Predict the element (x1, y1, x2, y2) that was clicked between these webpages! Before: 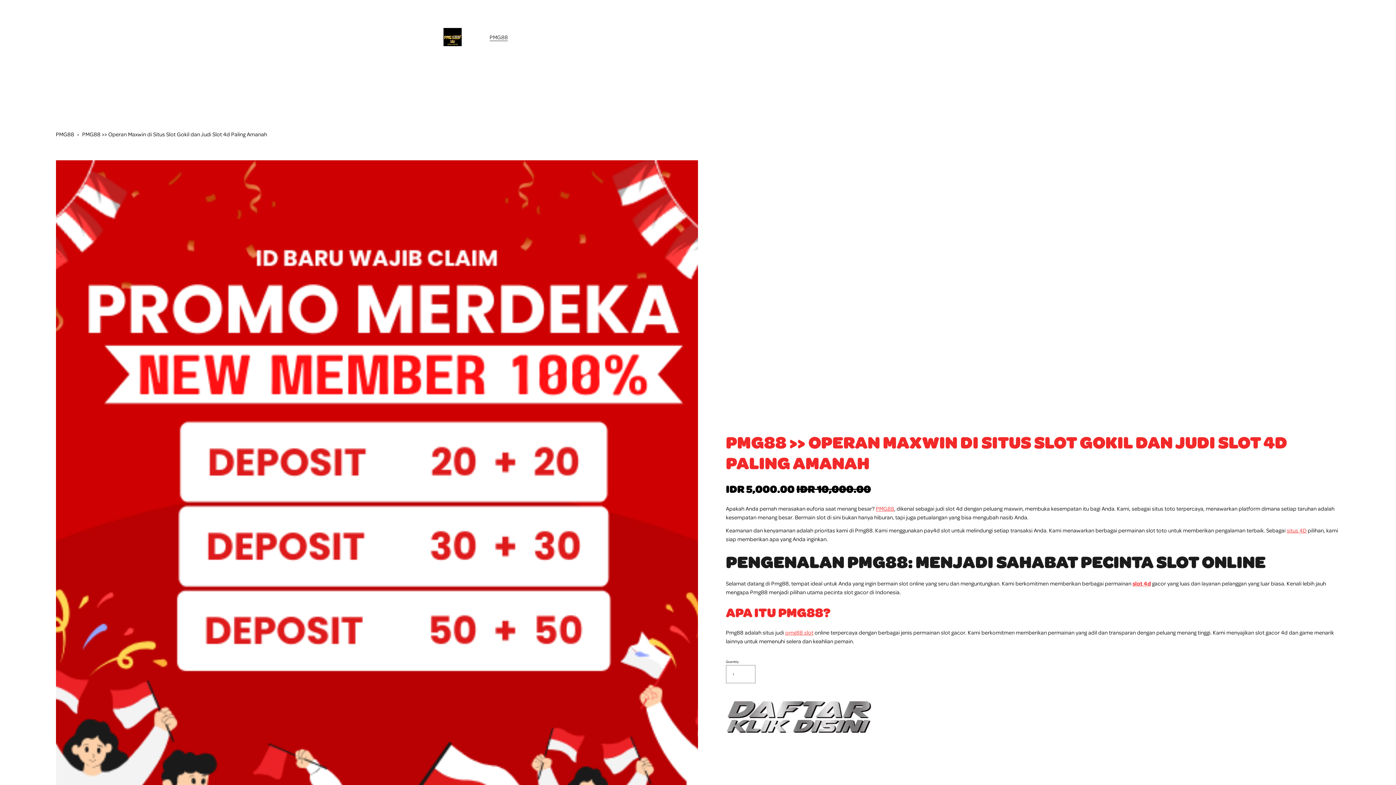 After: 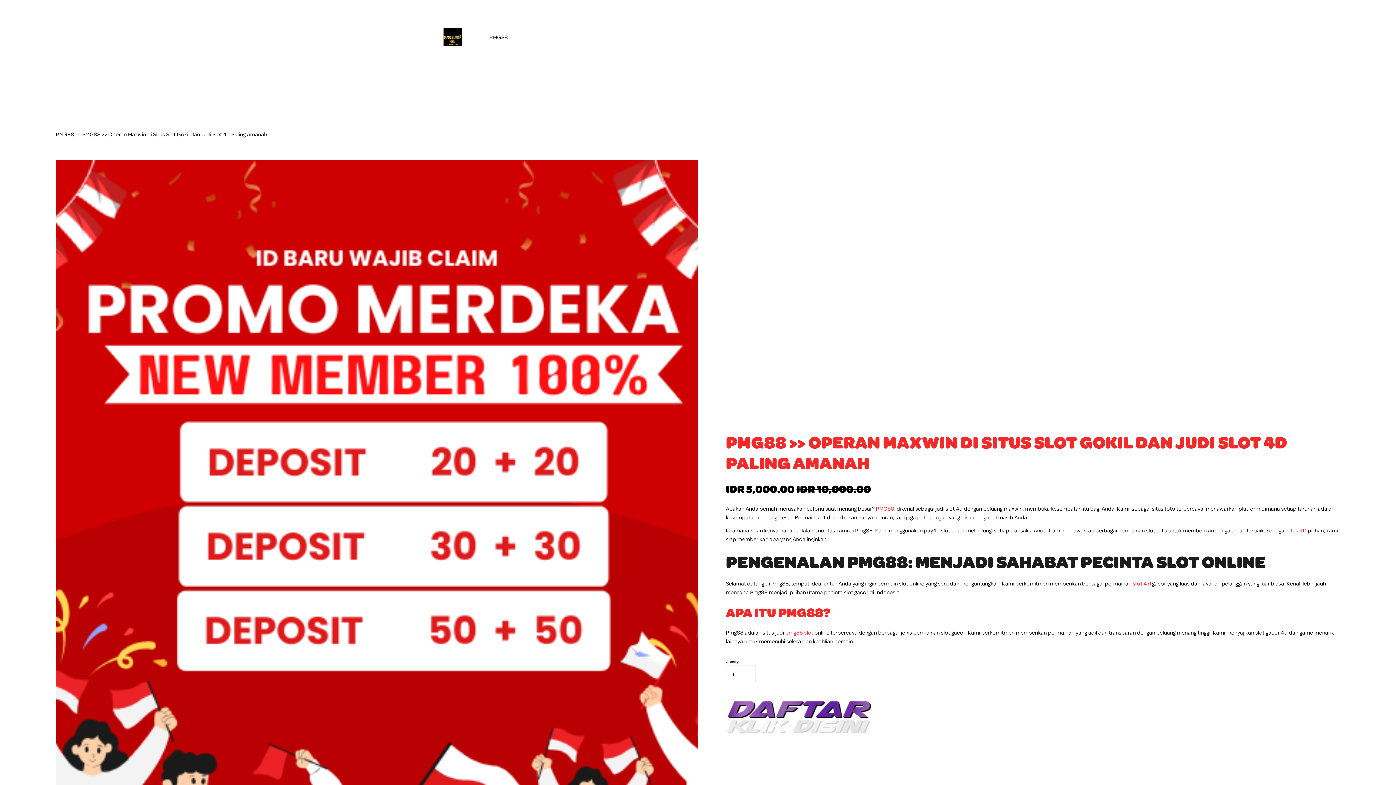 Action: label: situs 4D bbox: (1287, 526, 1306, 534)